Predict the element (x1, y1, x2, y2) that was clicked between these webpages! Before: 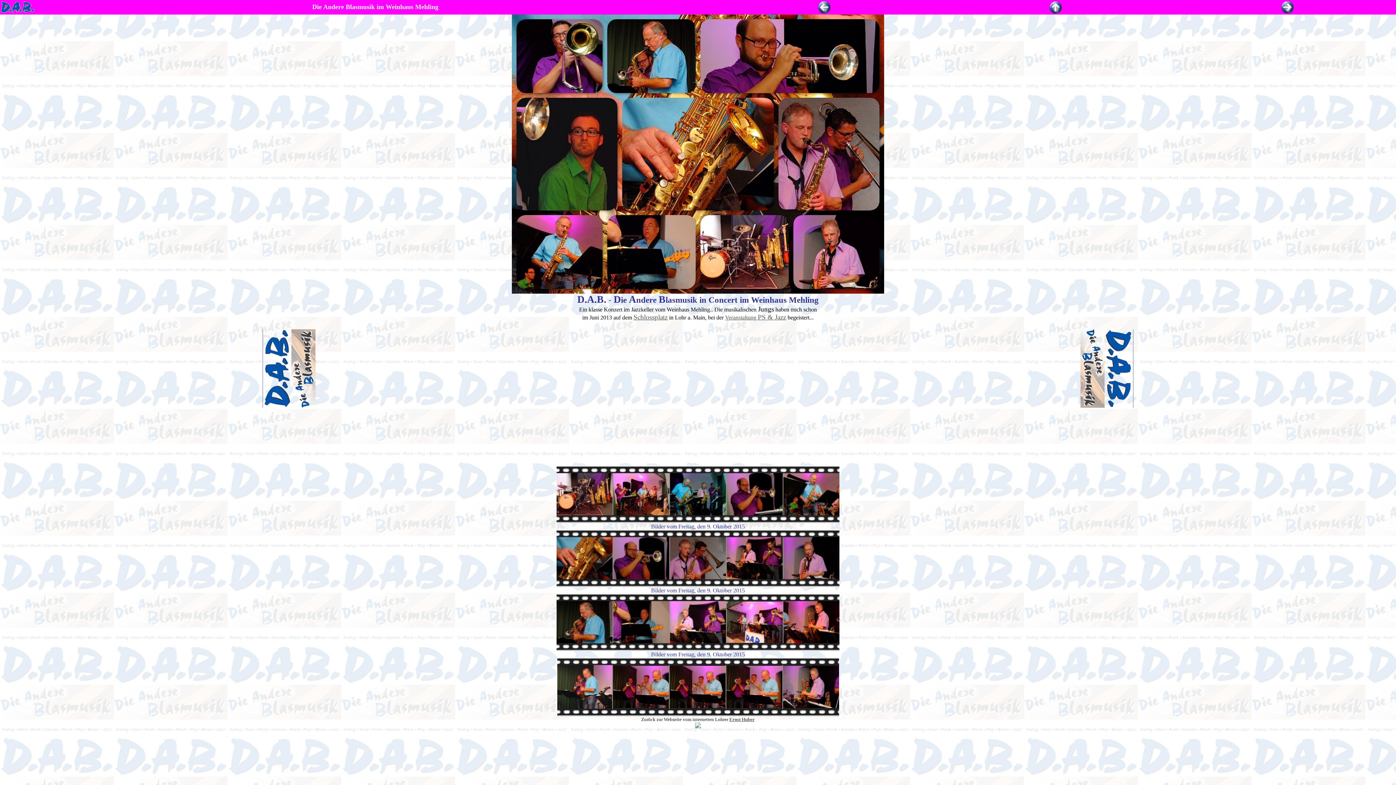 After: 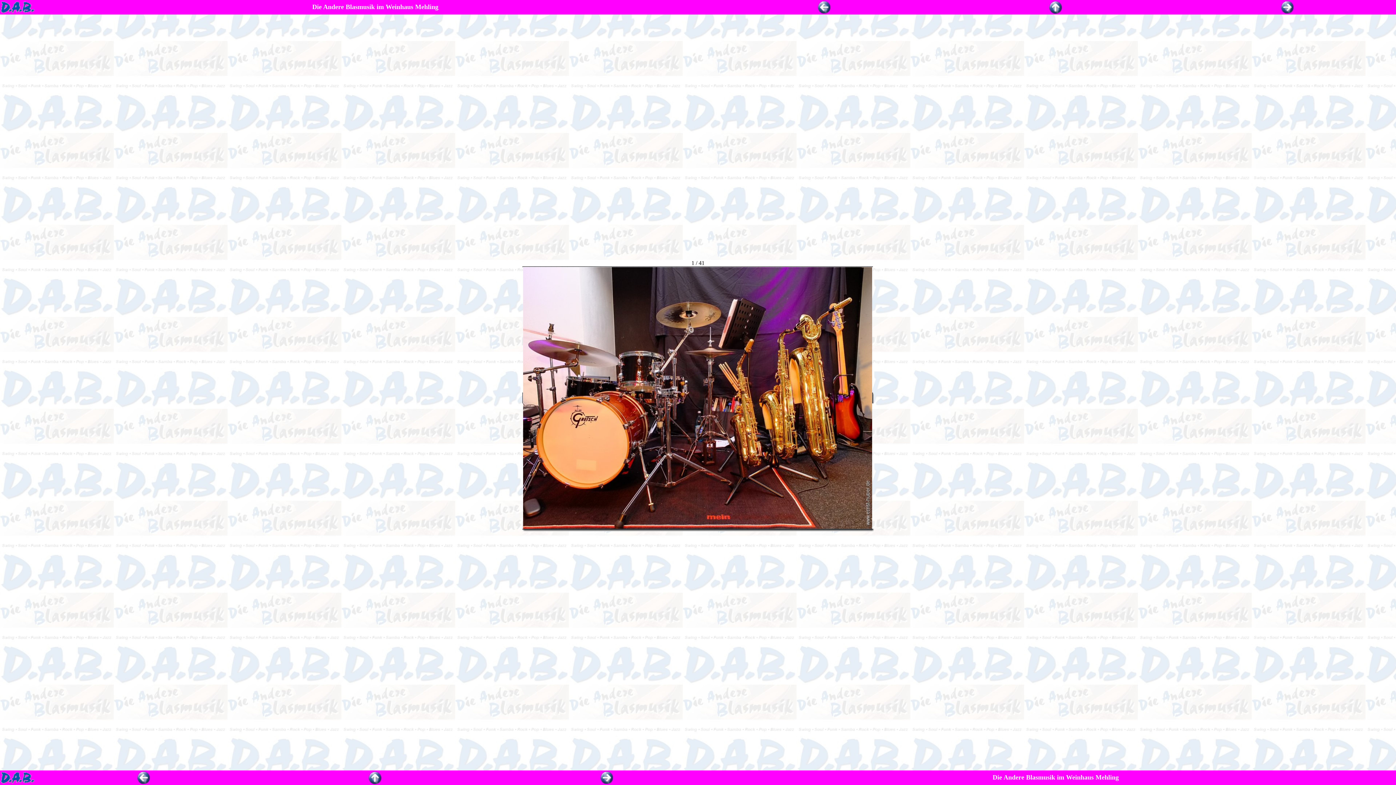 Action: bbox: (512, 288, 884, 294)